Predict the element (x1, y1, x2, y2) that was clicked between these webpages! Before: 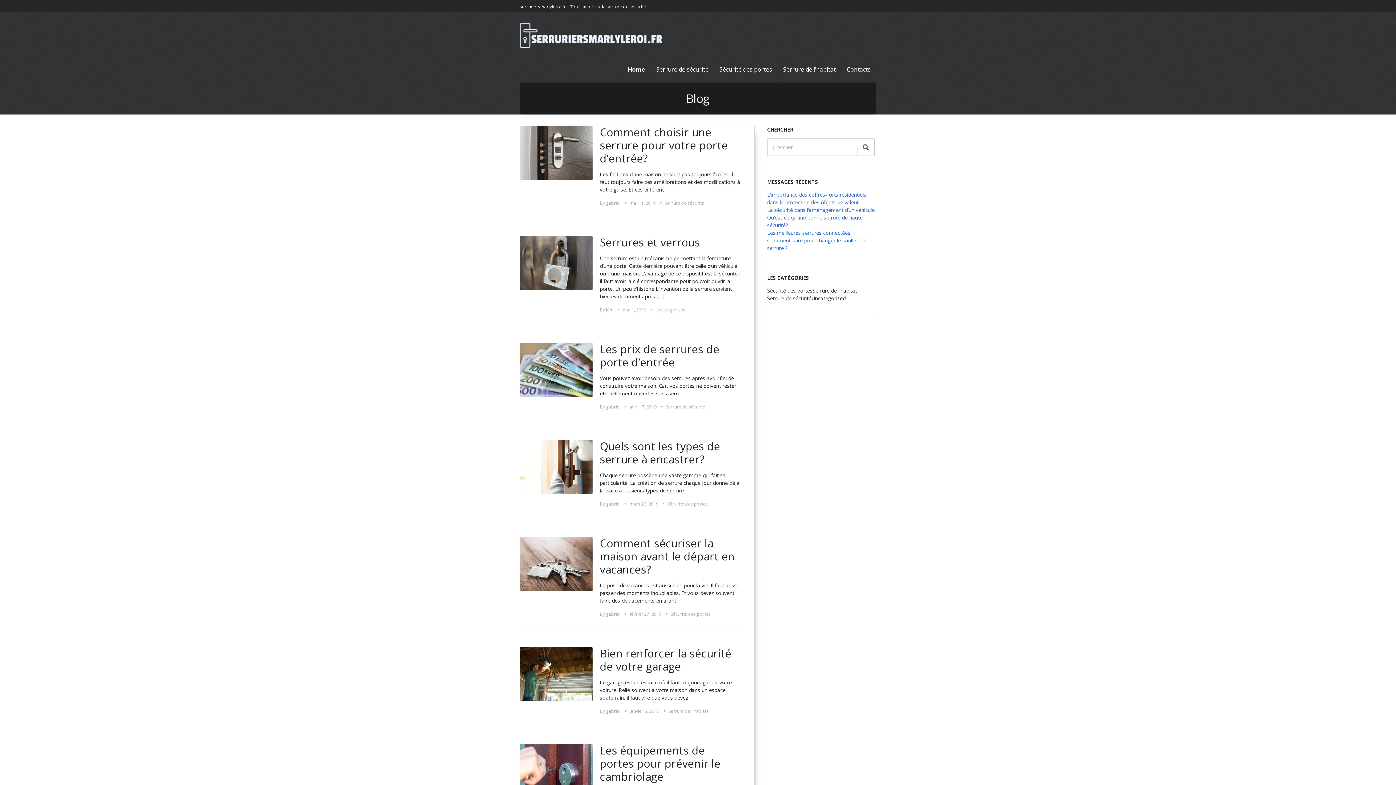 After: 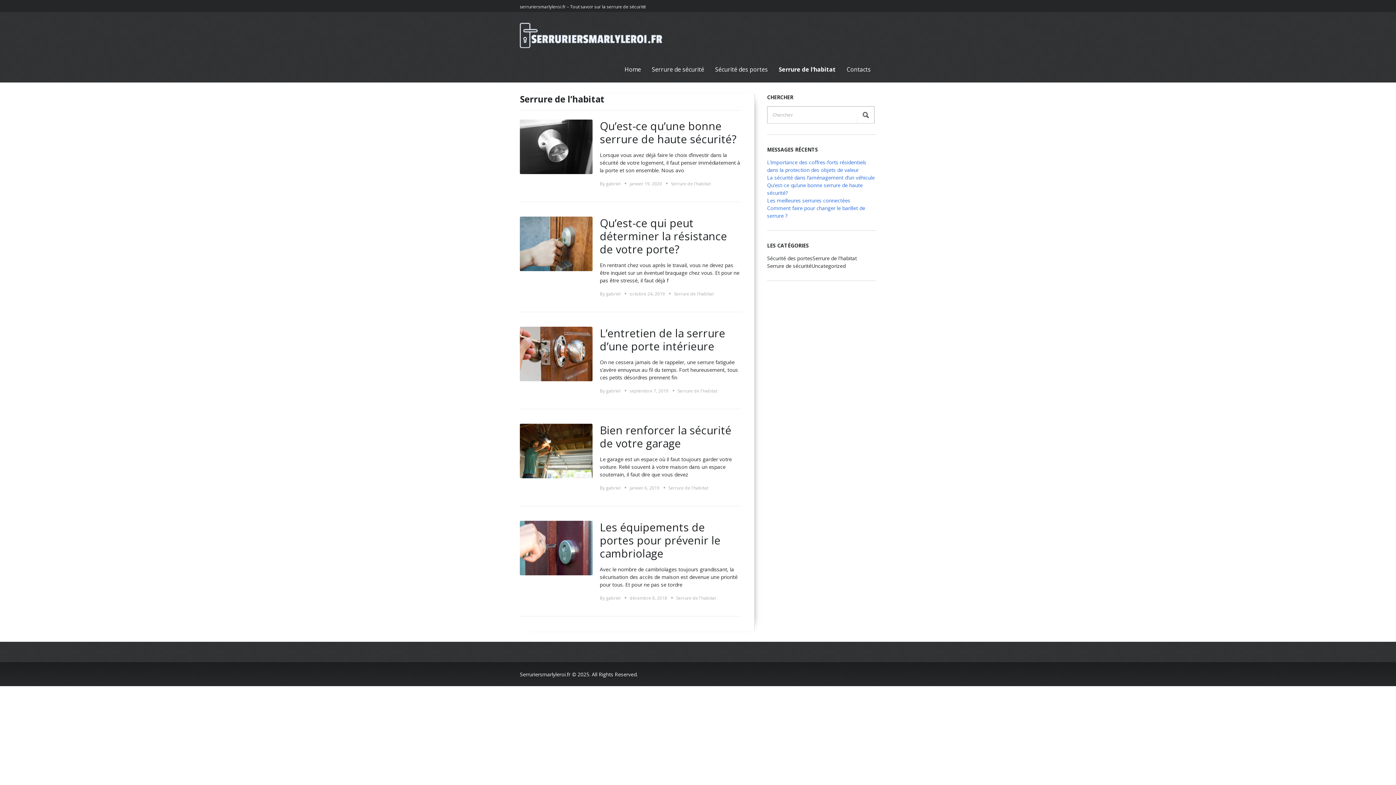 Action: label: Serrure de l'habitat bbox: (812, 286, 857, 294)